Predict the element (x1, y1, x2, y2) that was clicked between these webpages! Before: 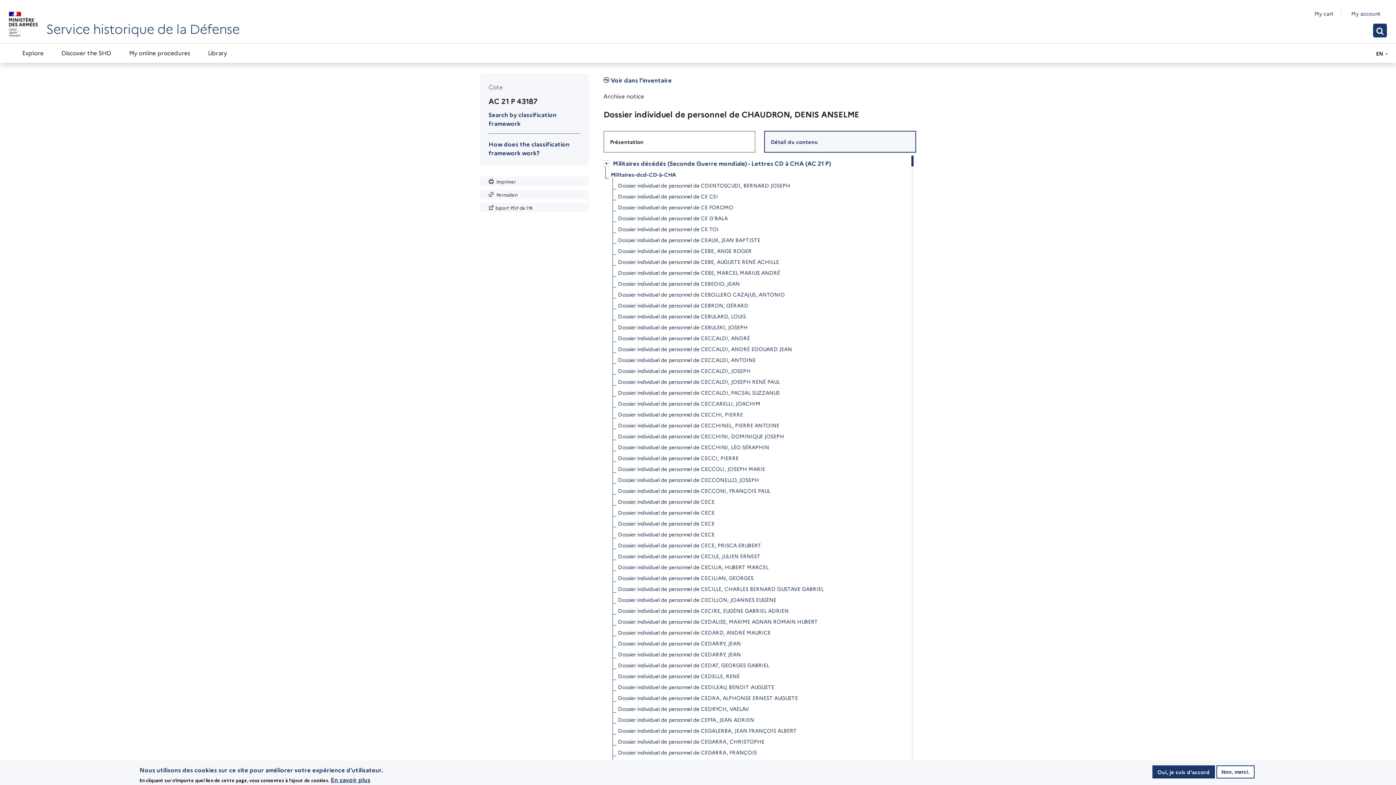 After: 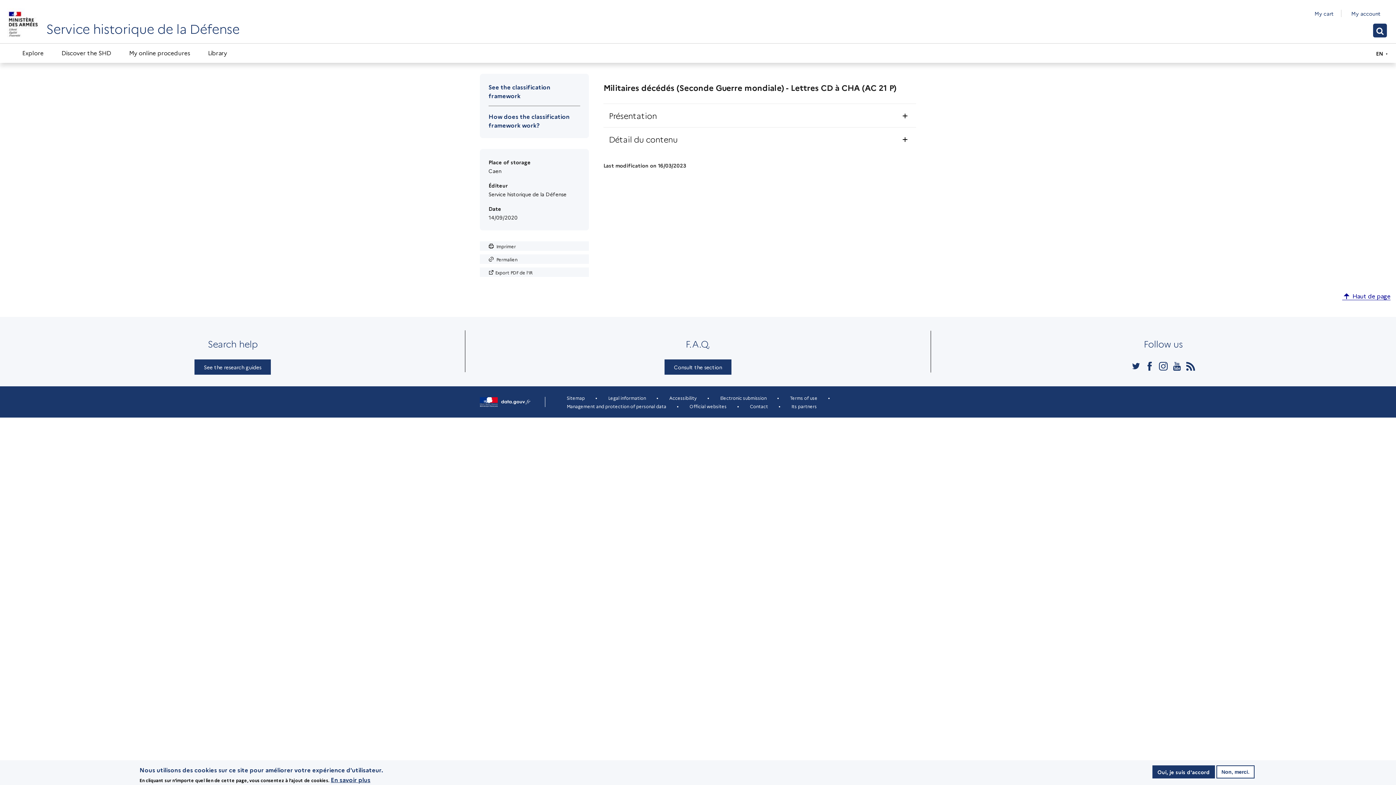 Action: label: Militaires décédés (Seconde Guerre mondiale) - Lettres CD à CHA (AC 21 P) bbox: (613, 157, 831, 169)